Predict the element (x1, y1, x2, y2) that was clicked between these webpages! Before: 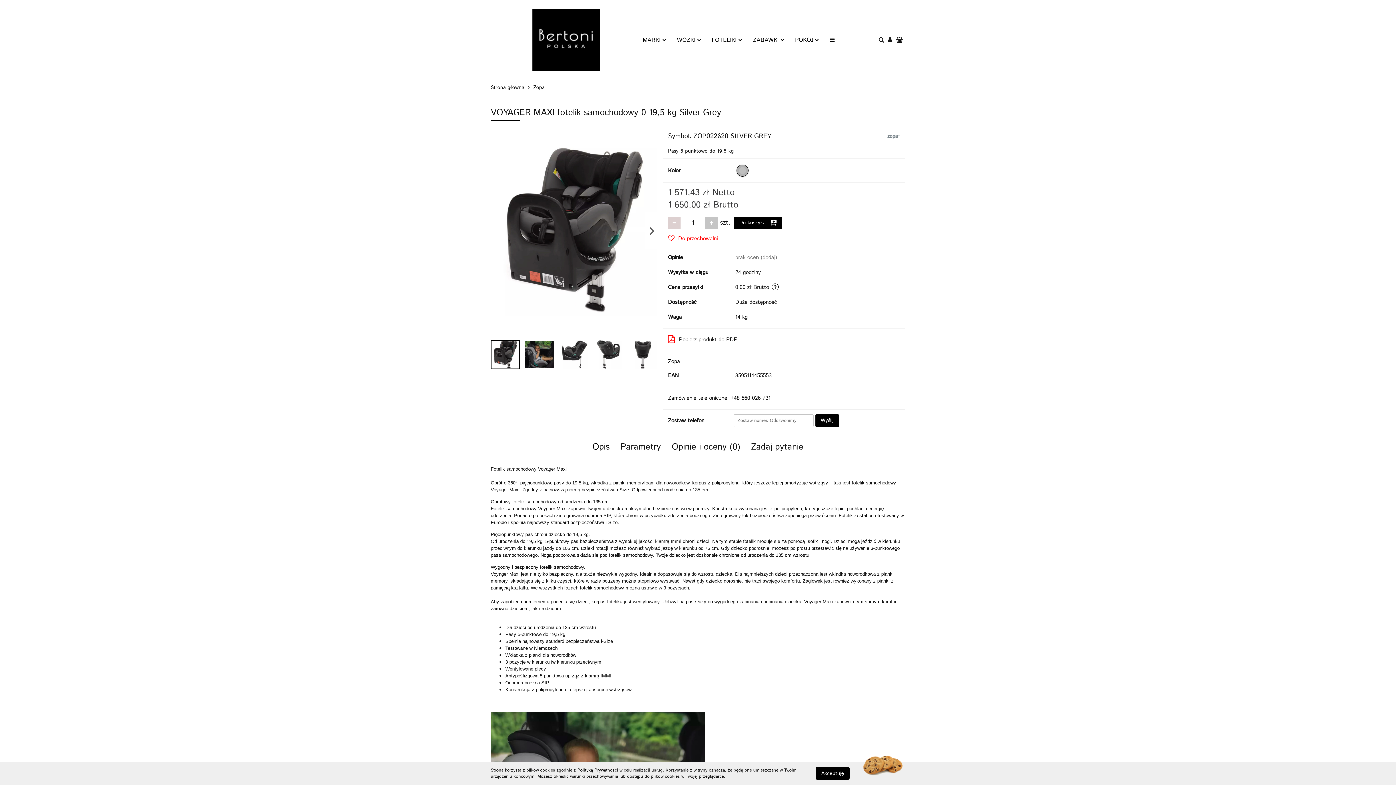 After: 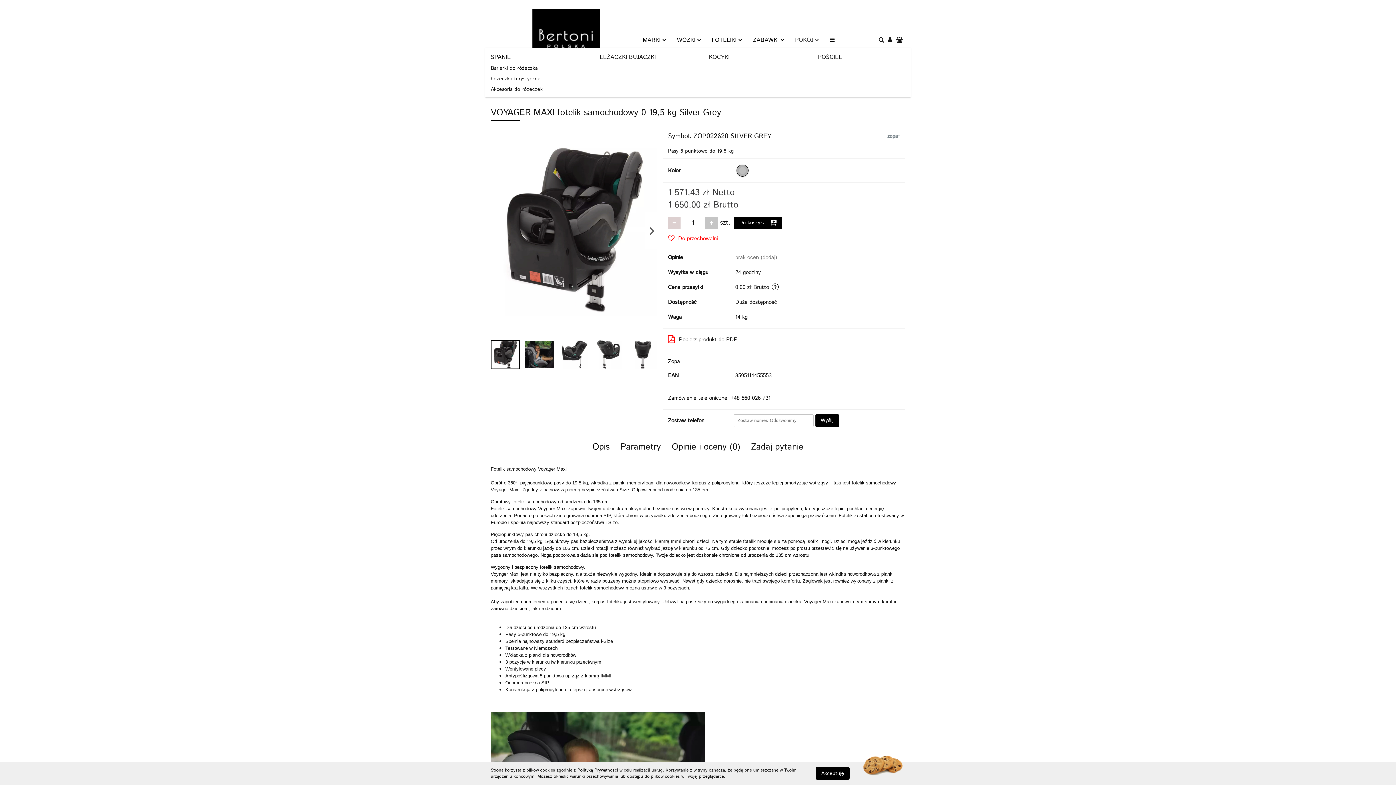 Action: bbox: (789, 32, 824, 47) label: POKÓJ 